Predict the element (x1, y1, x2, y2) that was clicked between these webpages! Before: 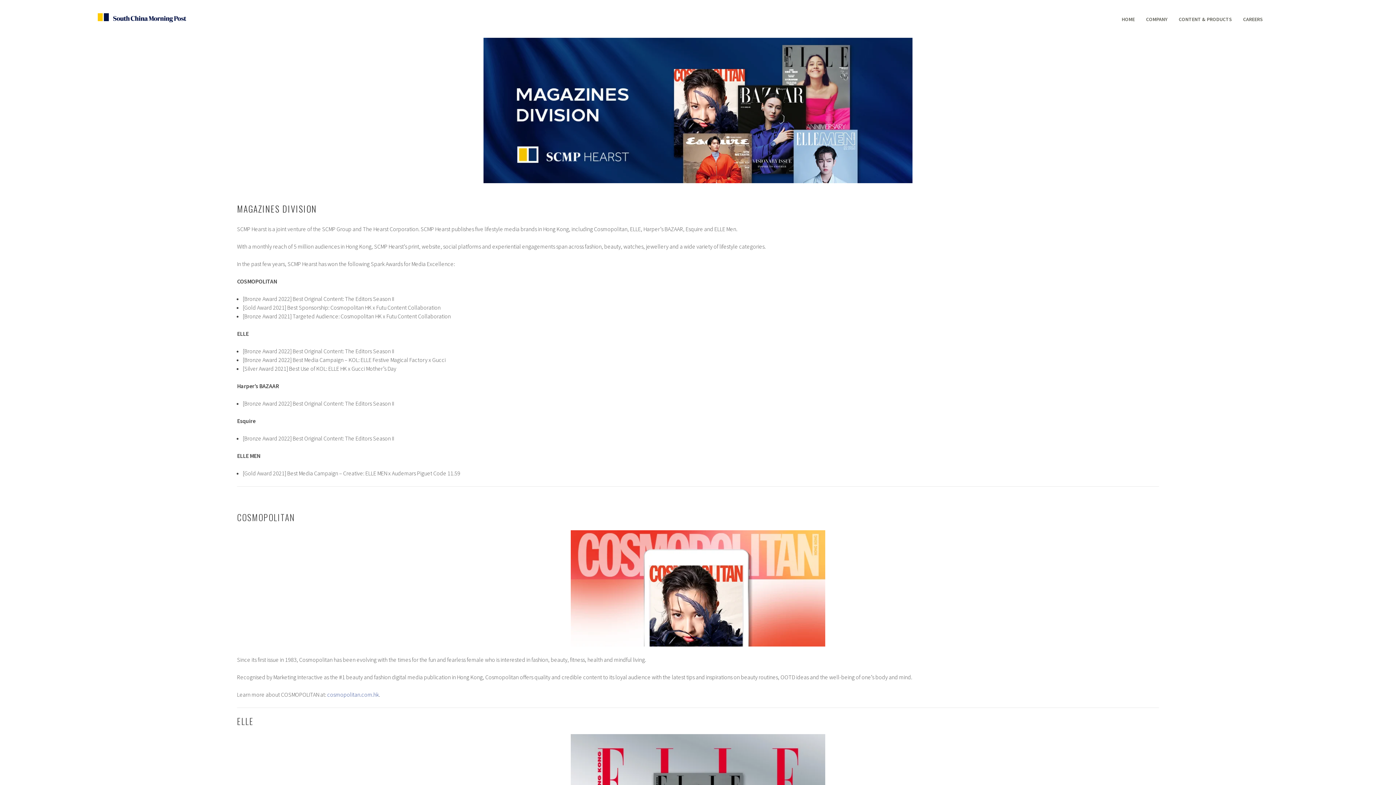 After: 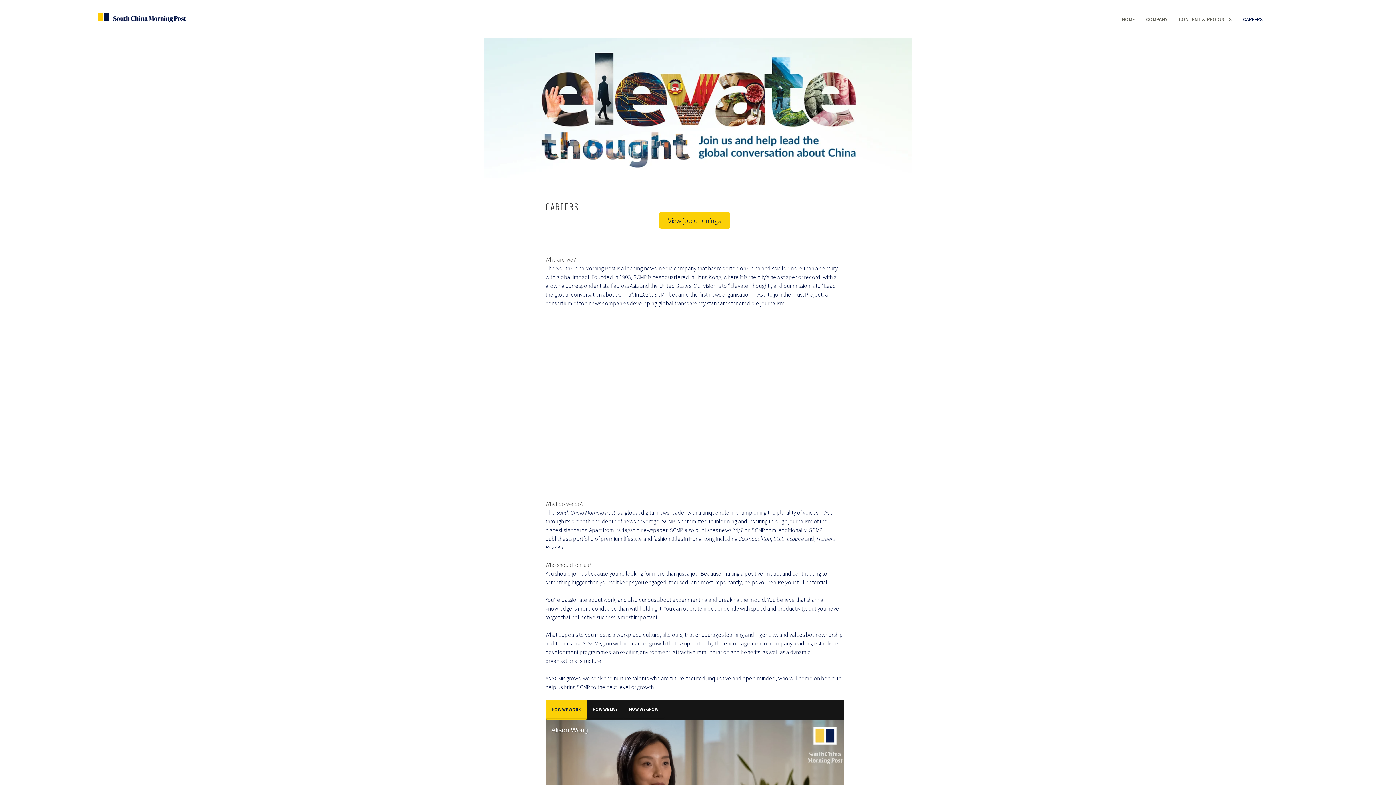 Action: bbox: (1243, 13, 1263, 25) label: CAREERS